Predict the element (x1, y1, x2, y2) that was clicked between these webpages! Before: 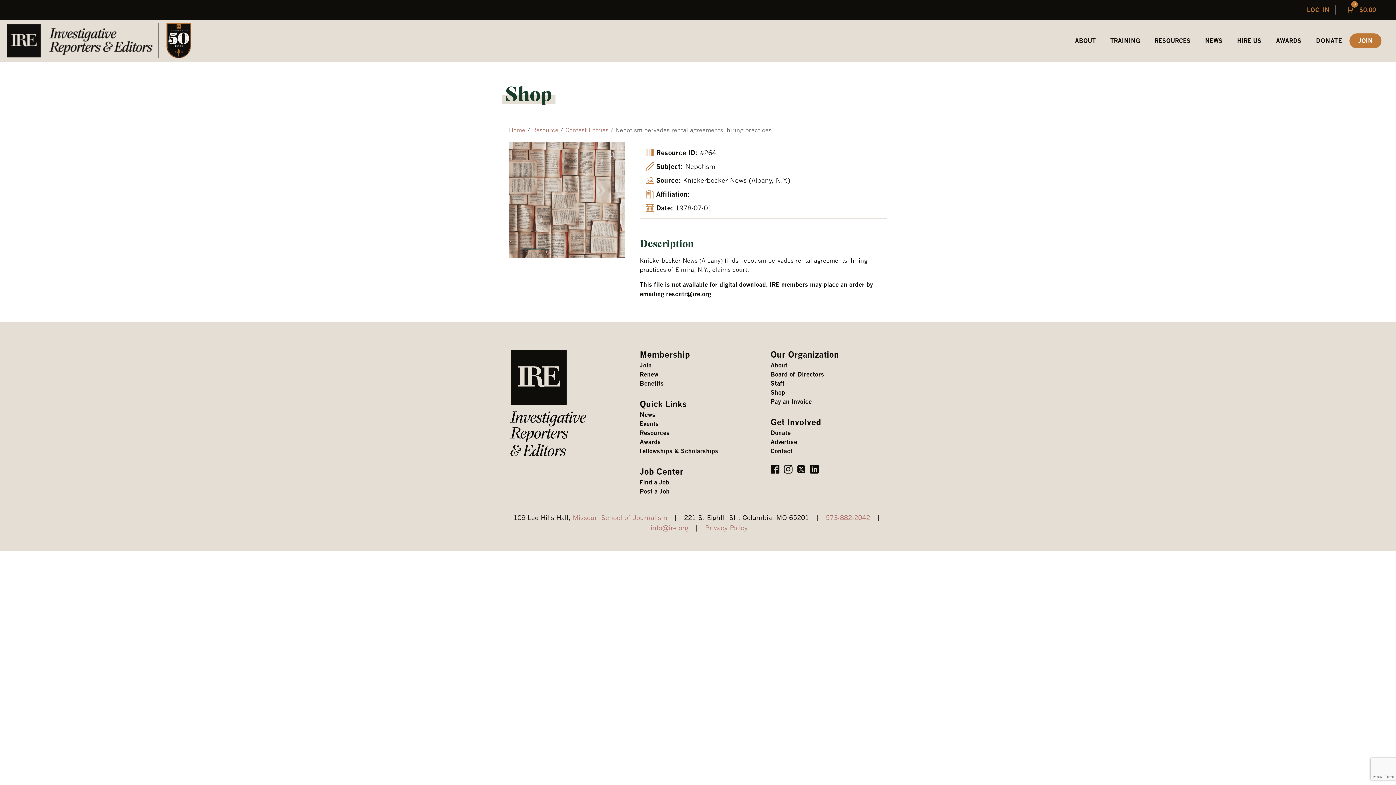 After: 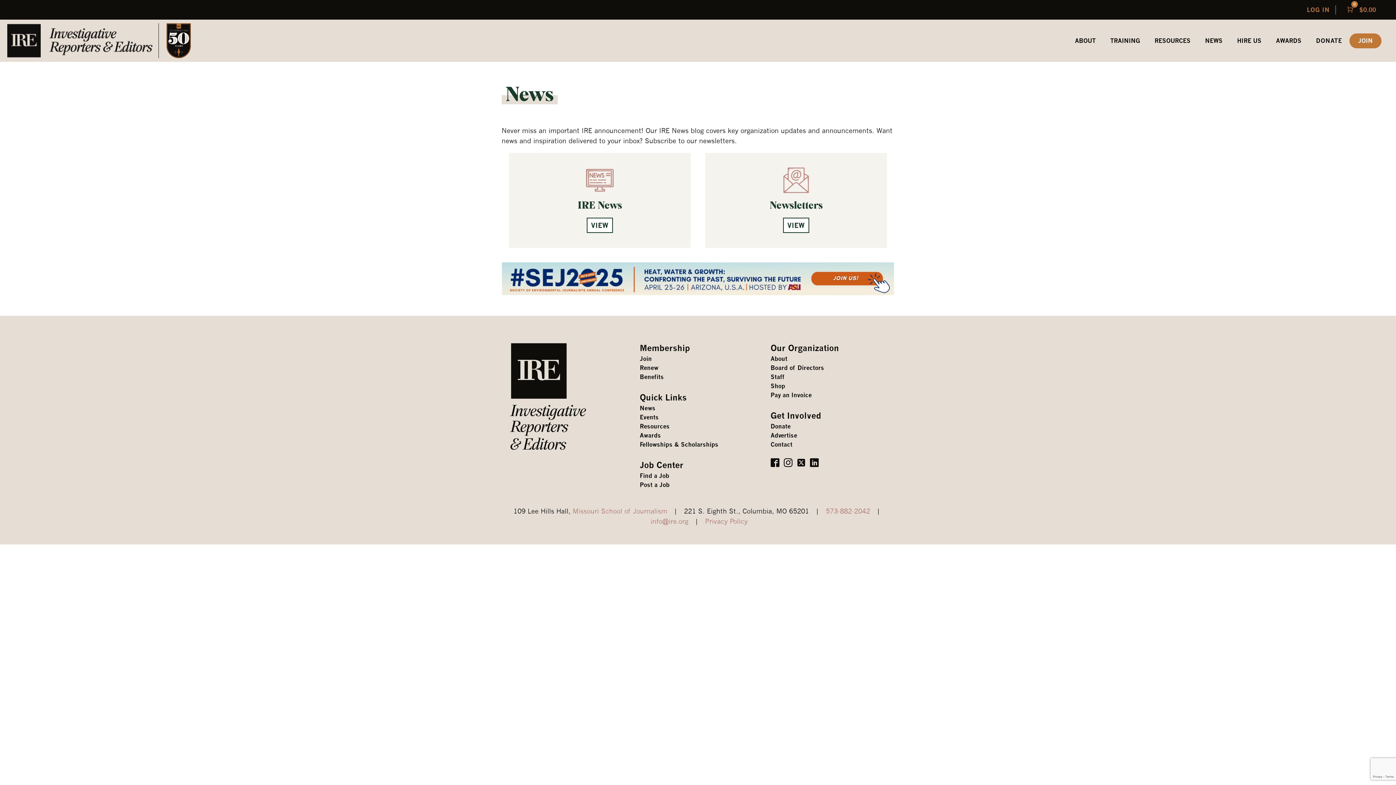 Action: label: NEWS bbox: (1198, 31, 1230, 49)